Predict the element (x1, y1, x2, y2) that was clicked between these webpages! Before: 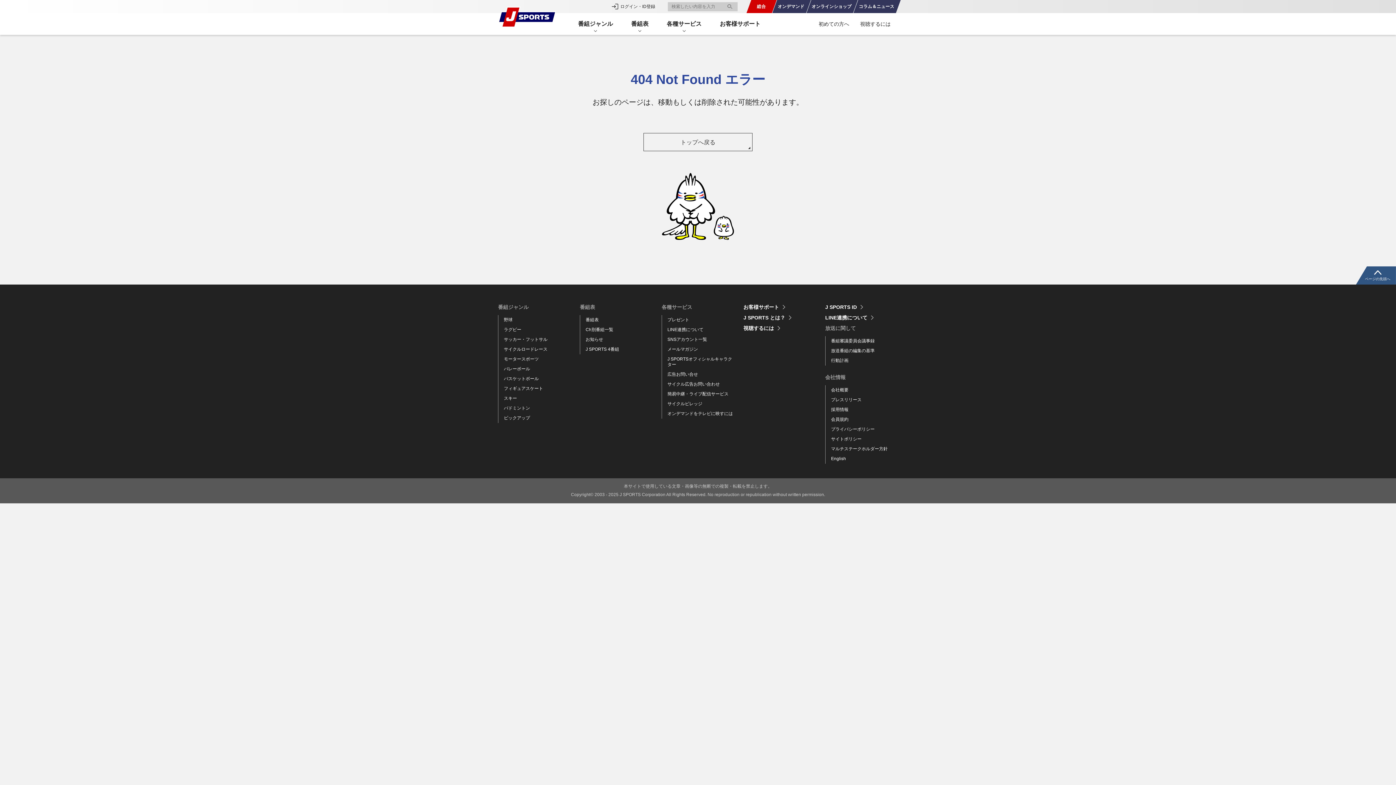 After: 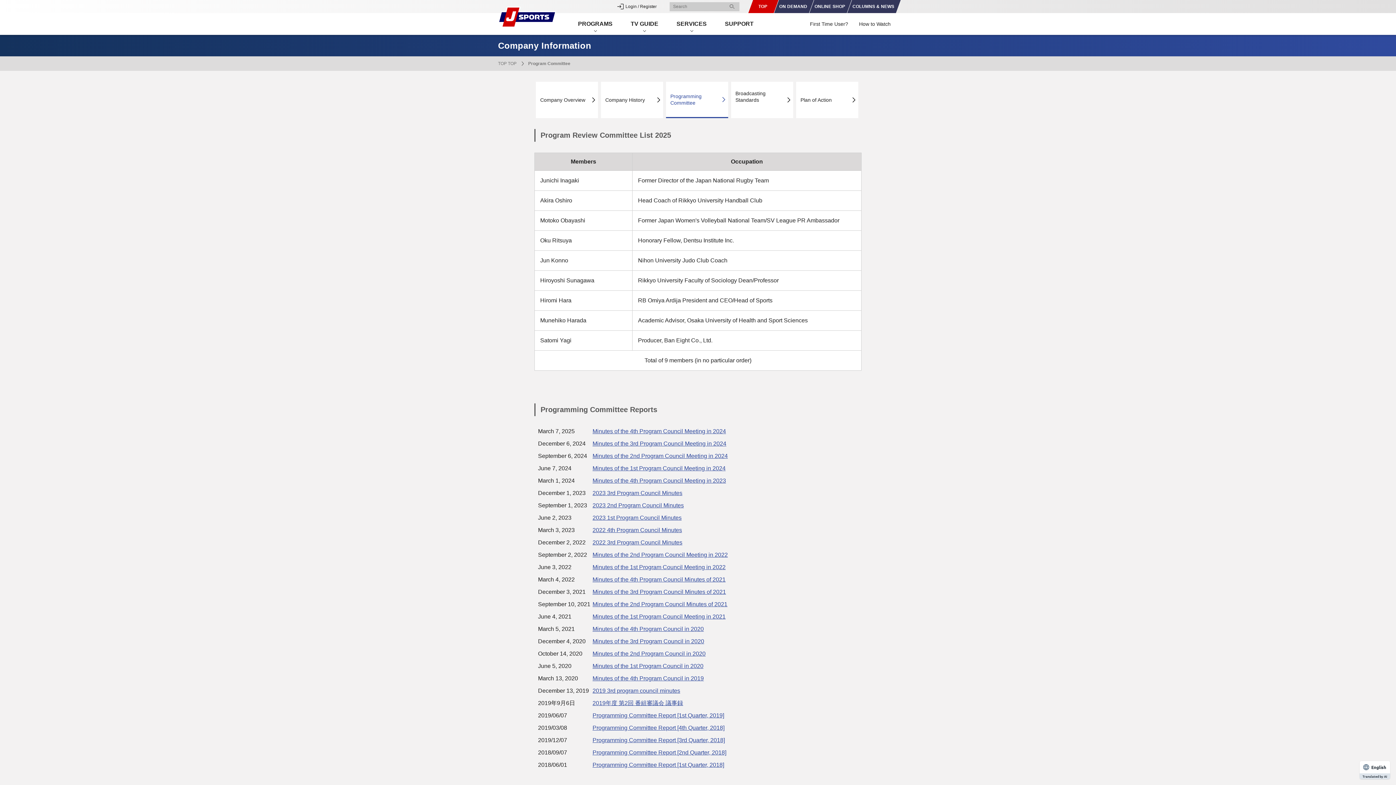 Action: label: 番組審議委員会議事録 bbox: (831, 338, 874, 343)